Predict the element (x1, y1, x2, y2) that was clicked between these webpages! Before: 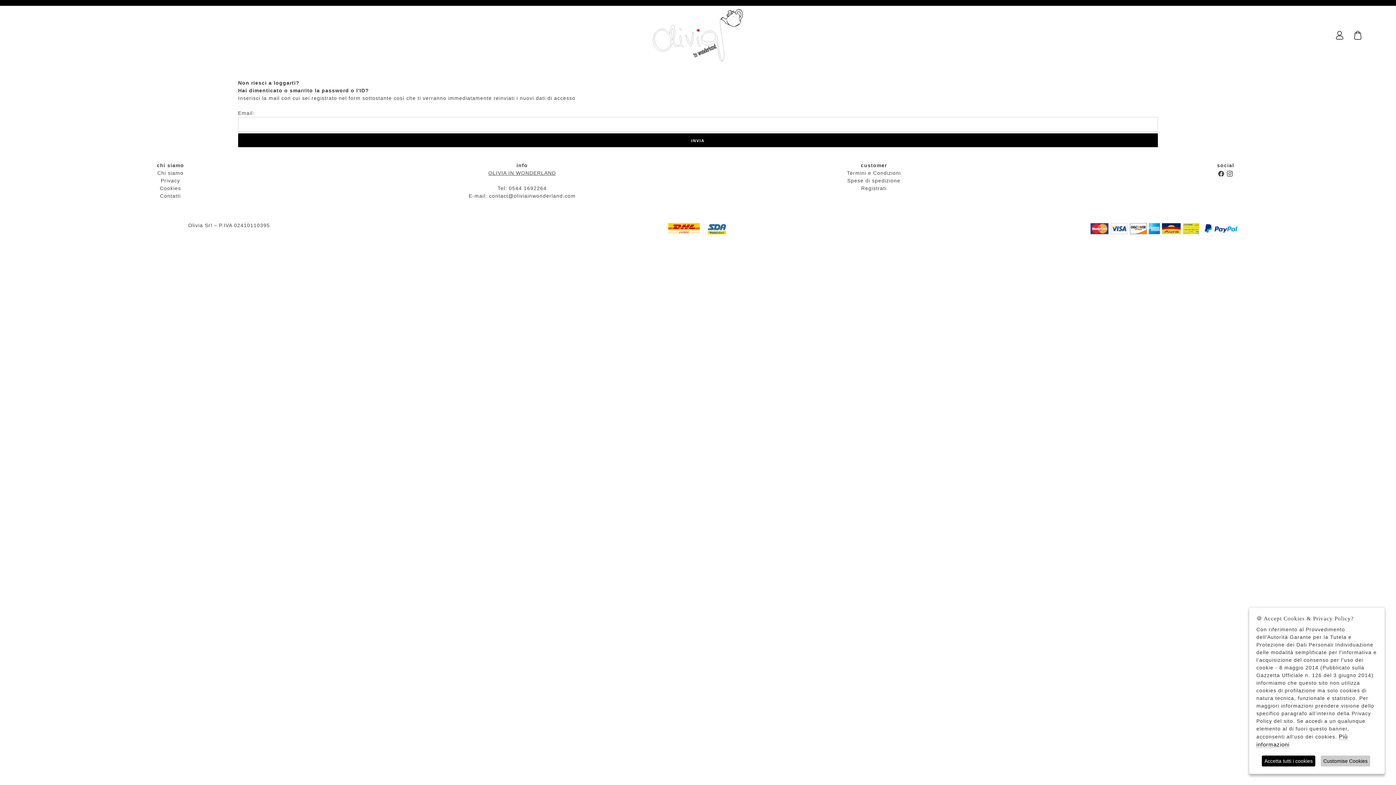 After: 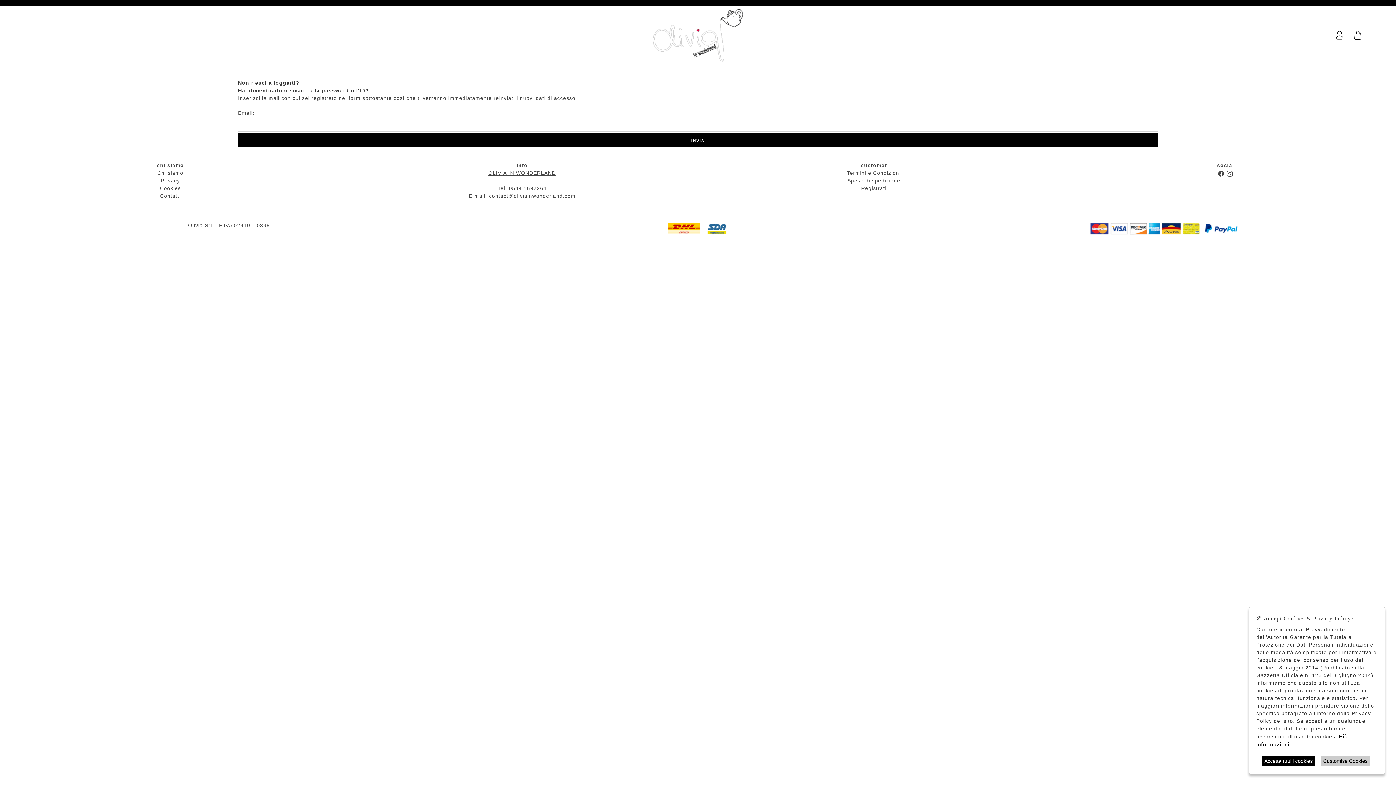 Action: bbox: (1227, 170, 1233, 176)